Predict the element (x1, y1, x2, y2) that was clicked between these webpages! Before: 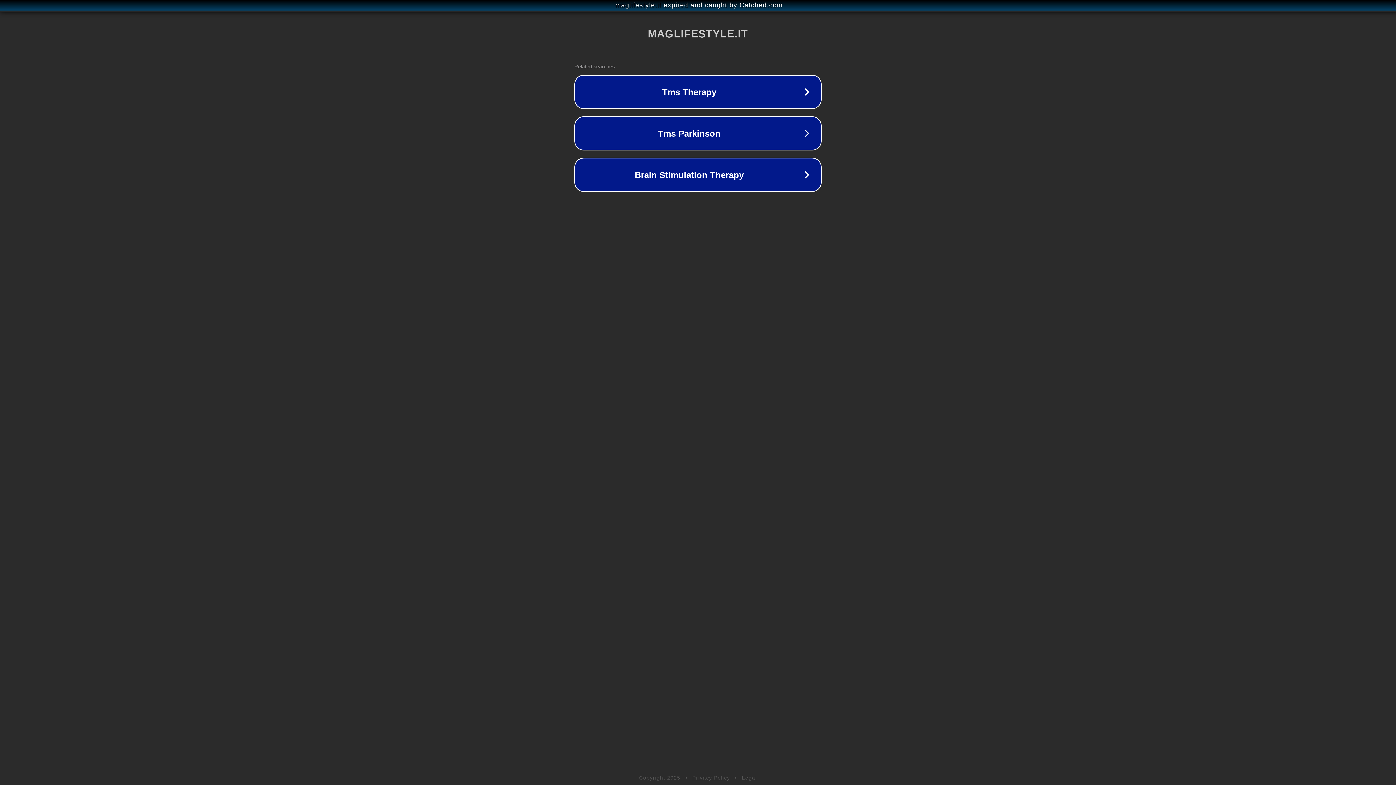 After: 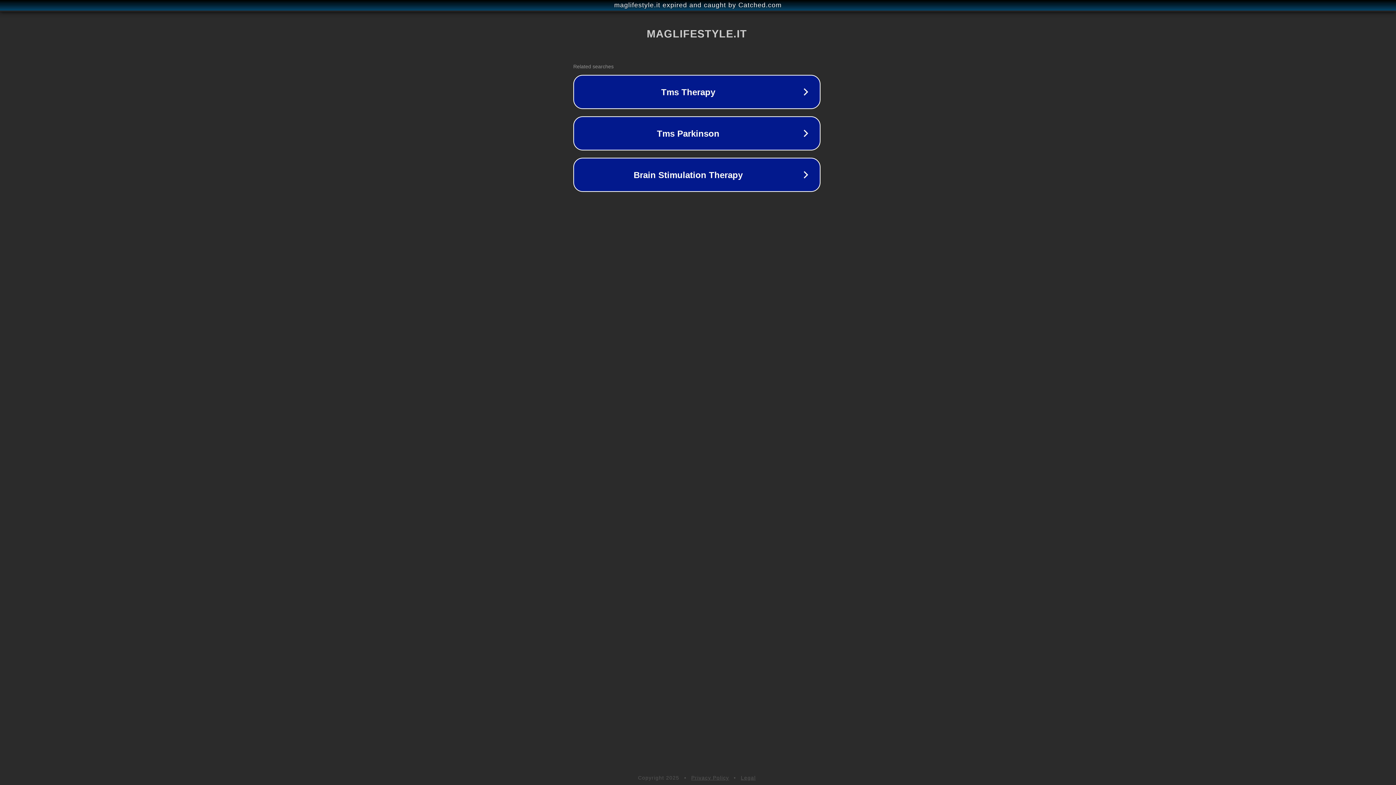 Action: bbox: (1, 1, 1397, 9) label: maglifestyle.it expired and caught by Catched.com